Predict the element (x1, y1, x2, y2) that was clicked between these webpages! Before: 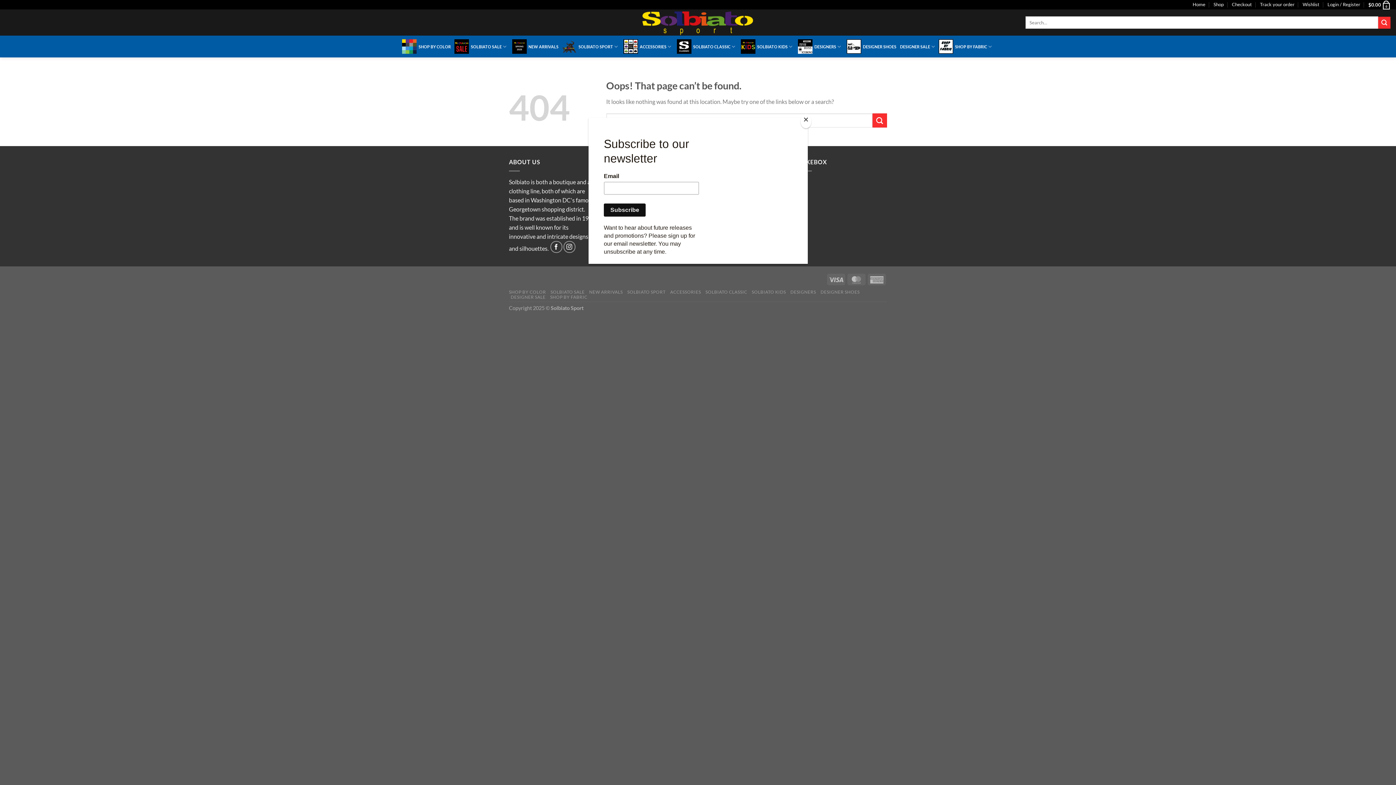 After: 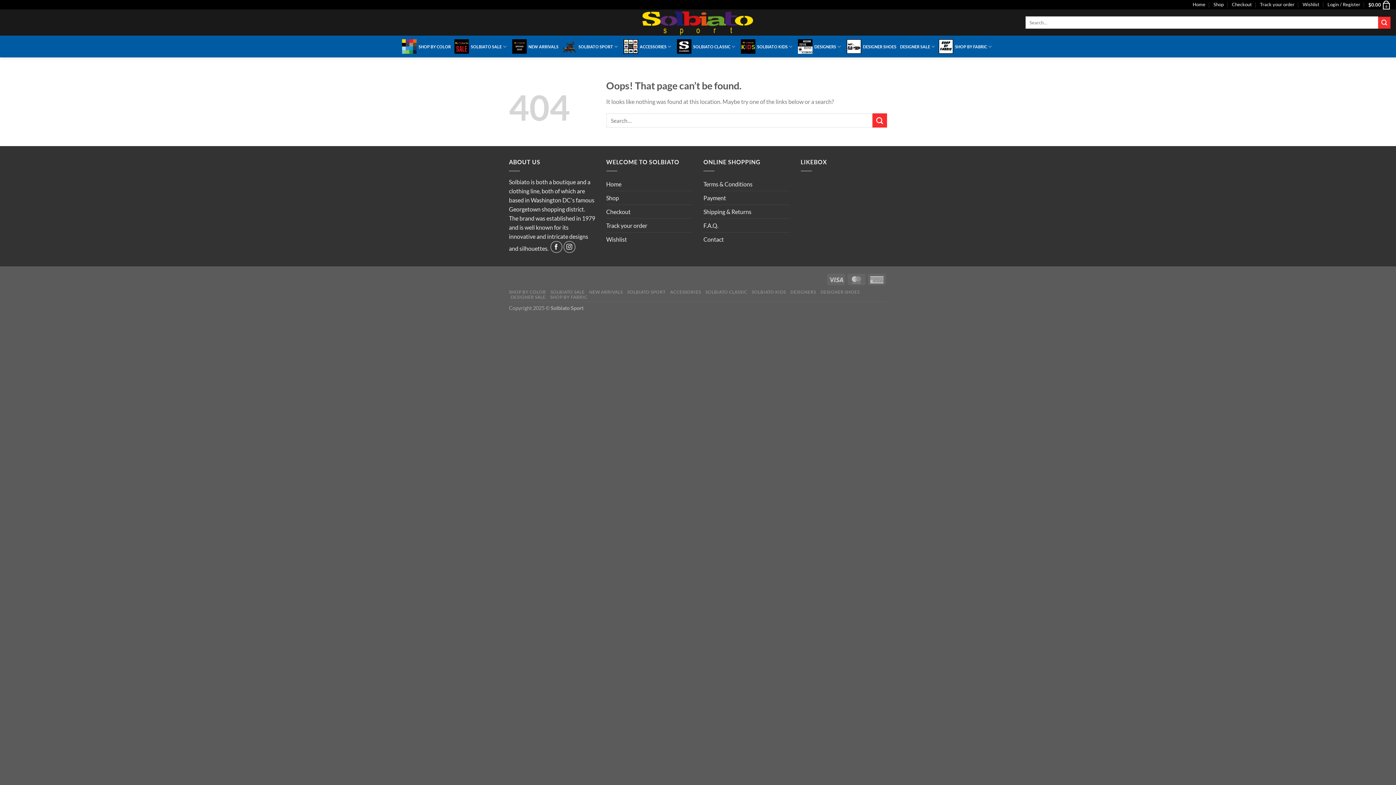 Action: label: Close bbox: (800, 114, 811, 128)